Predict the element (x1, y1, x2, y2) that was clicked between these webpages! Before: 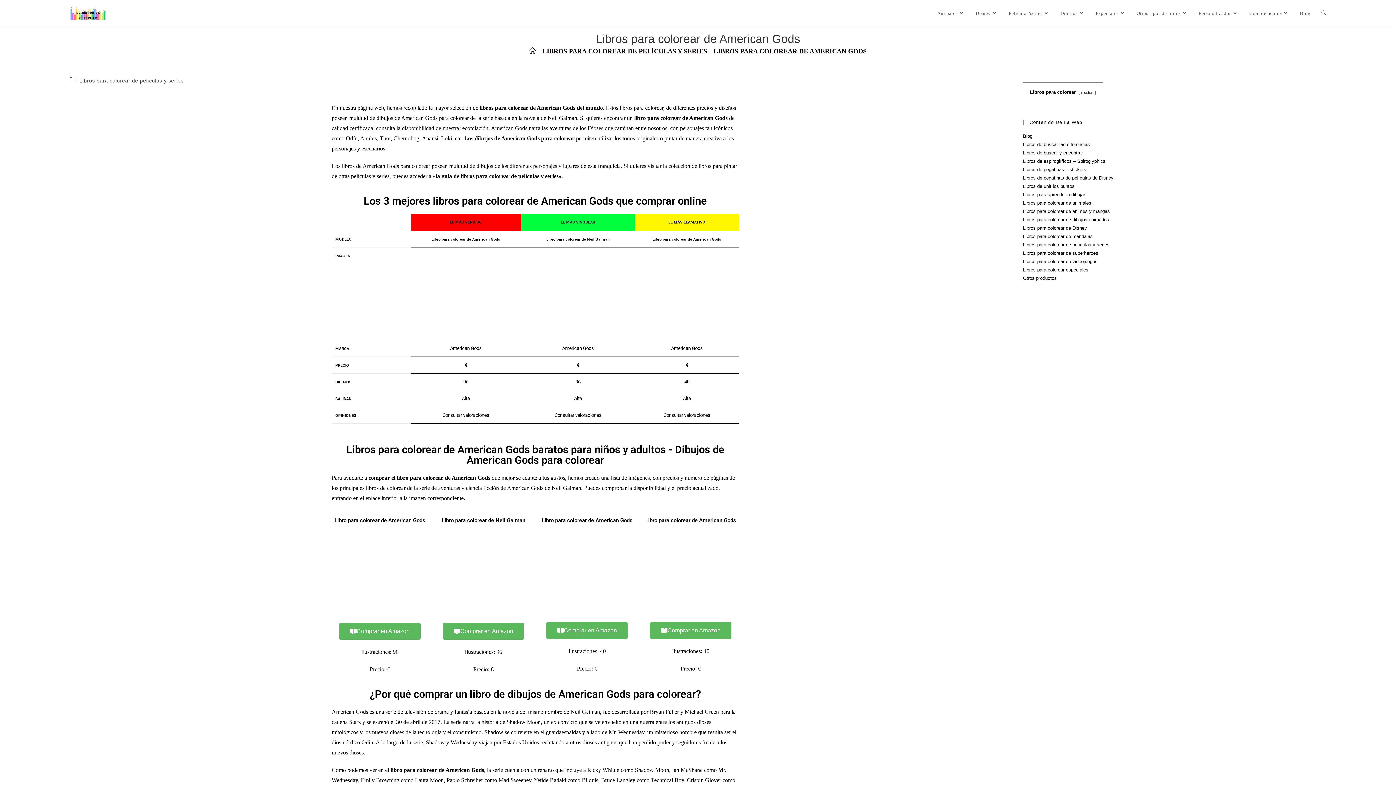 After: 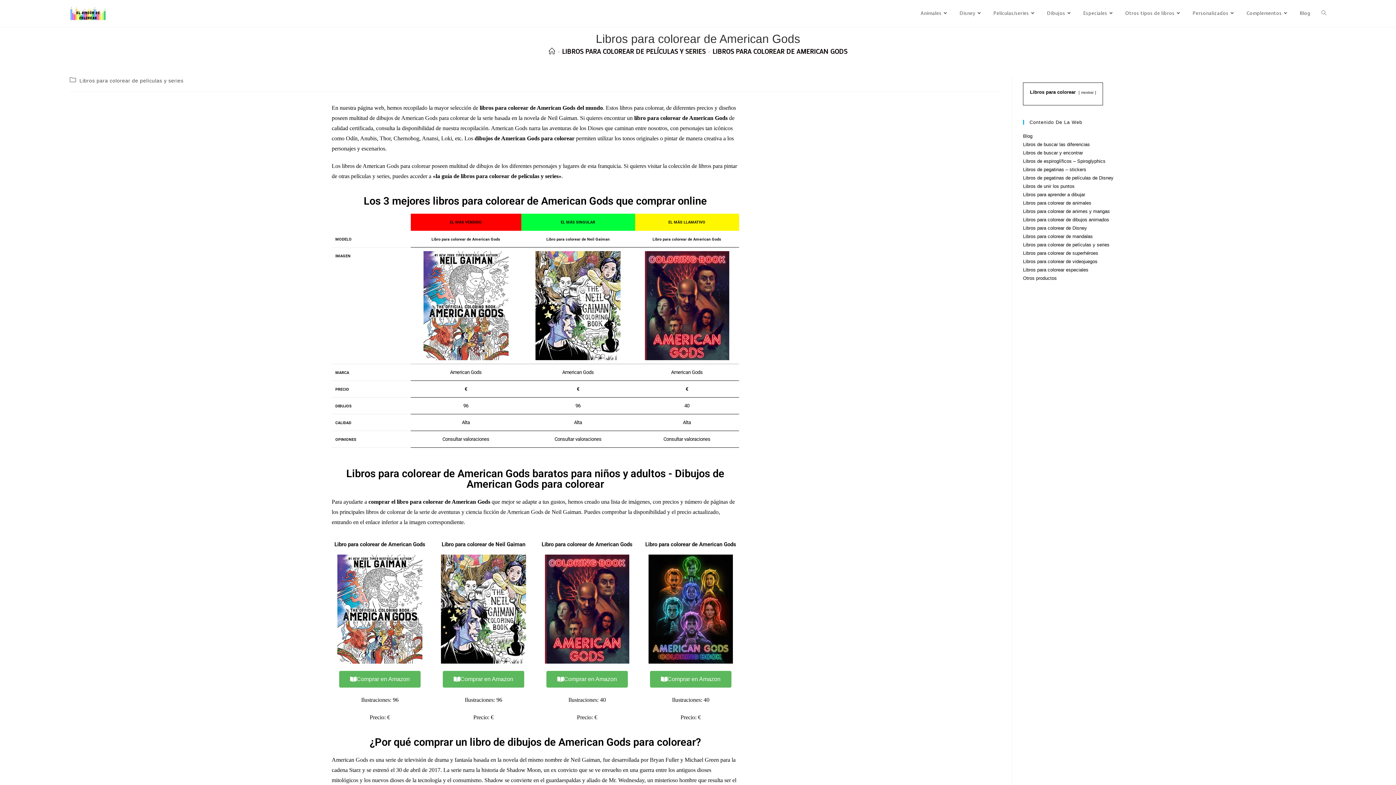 Action: bbox: (546, 622, 628, 639) label: Comprar en Amazon